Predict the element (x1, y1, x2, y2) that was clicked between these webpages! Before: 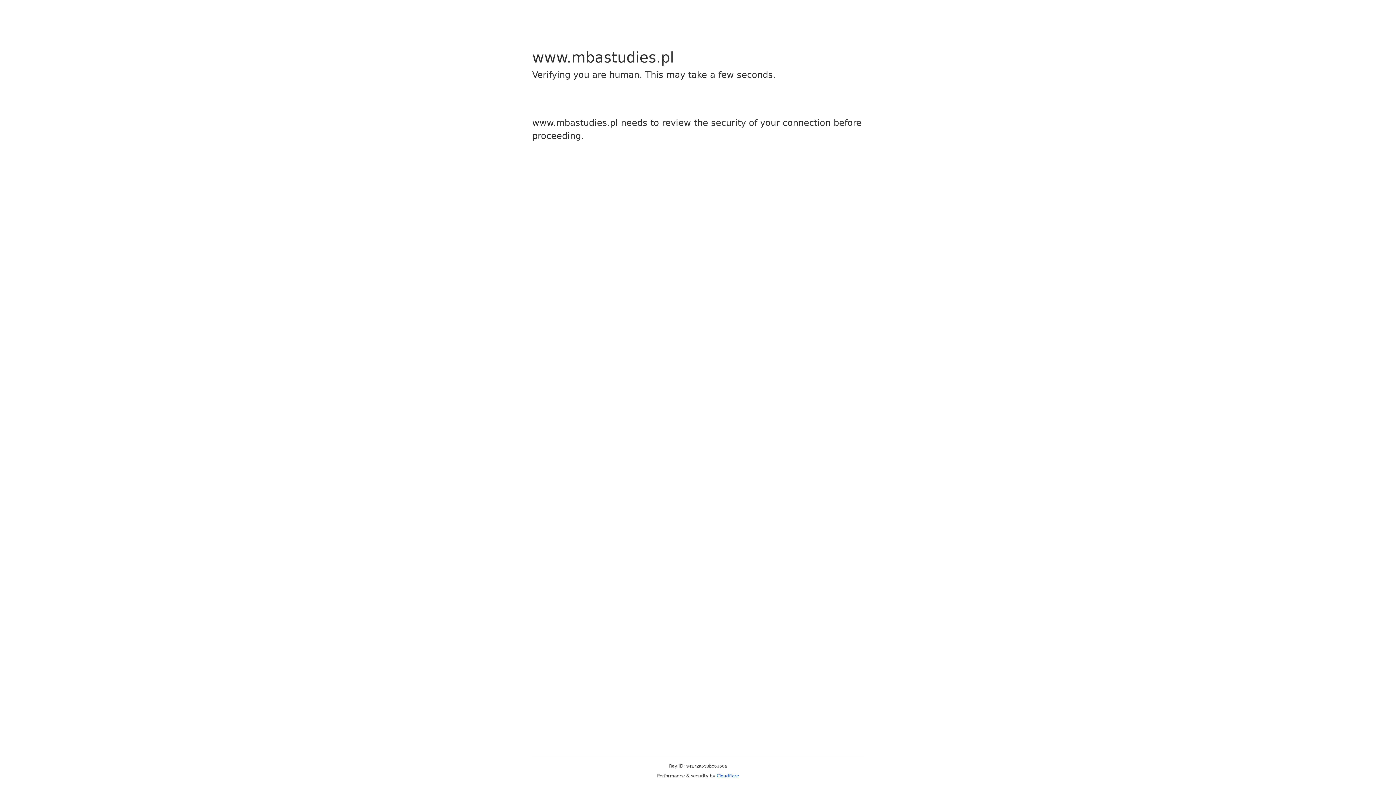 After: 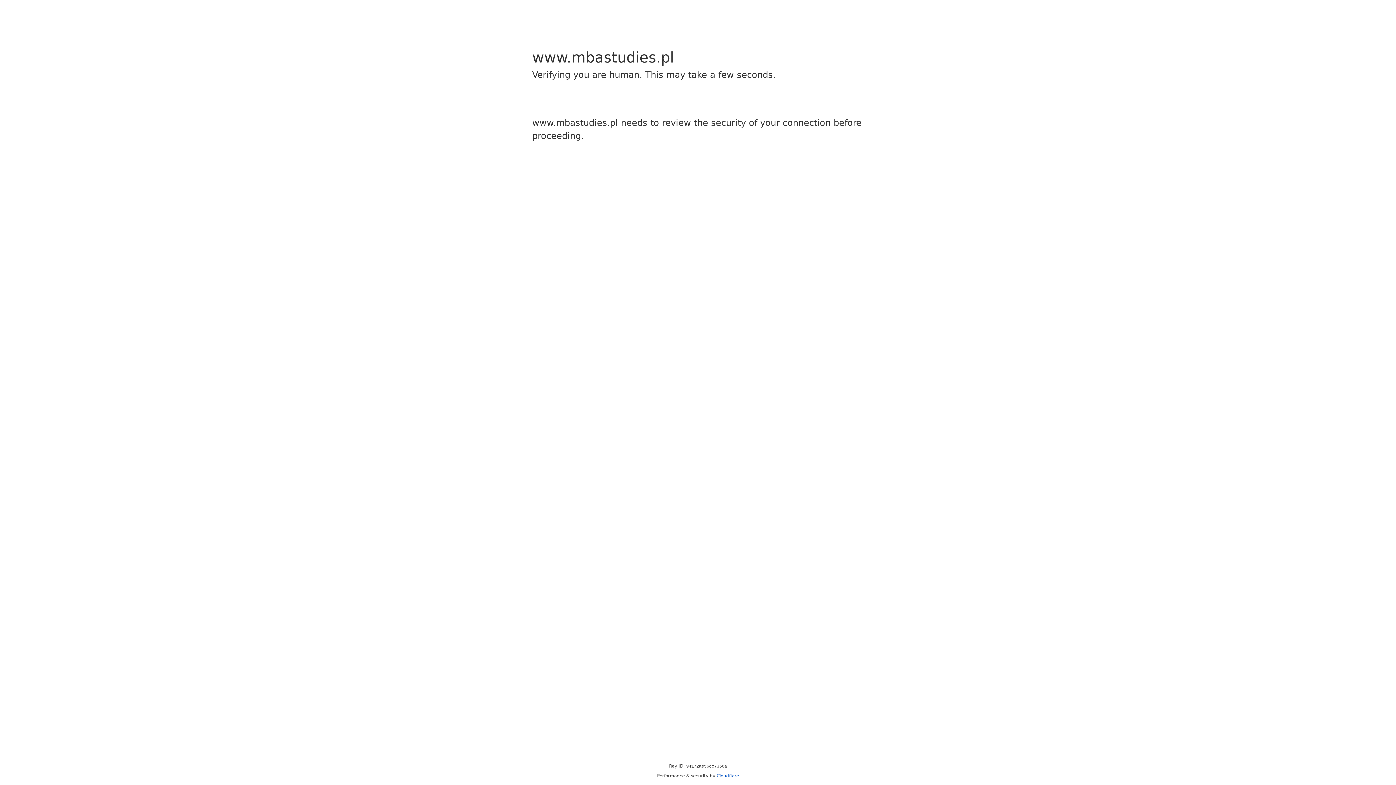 Action: label: Cloudflare bbox: (716, 773, 739, 778)